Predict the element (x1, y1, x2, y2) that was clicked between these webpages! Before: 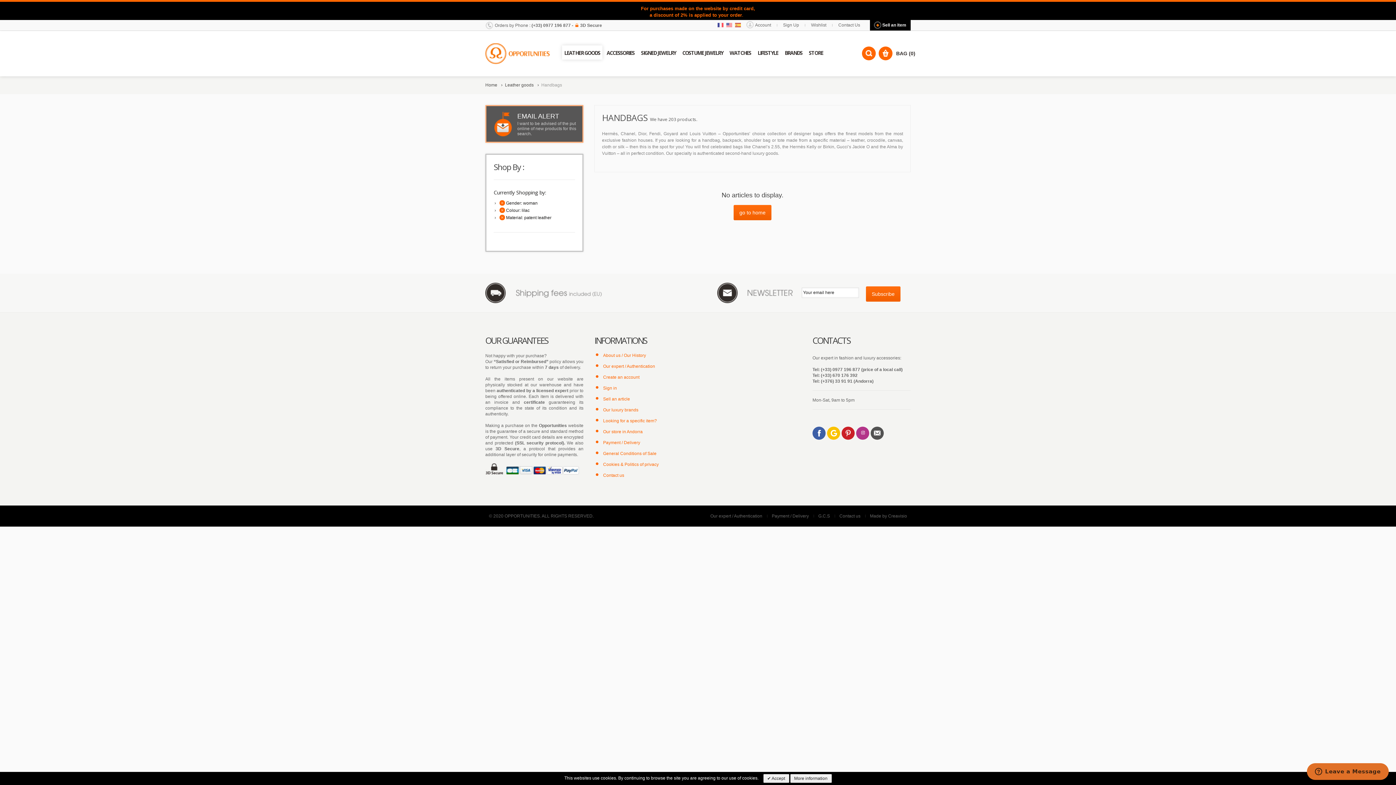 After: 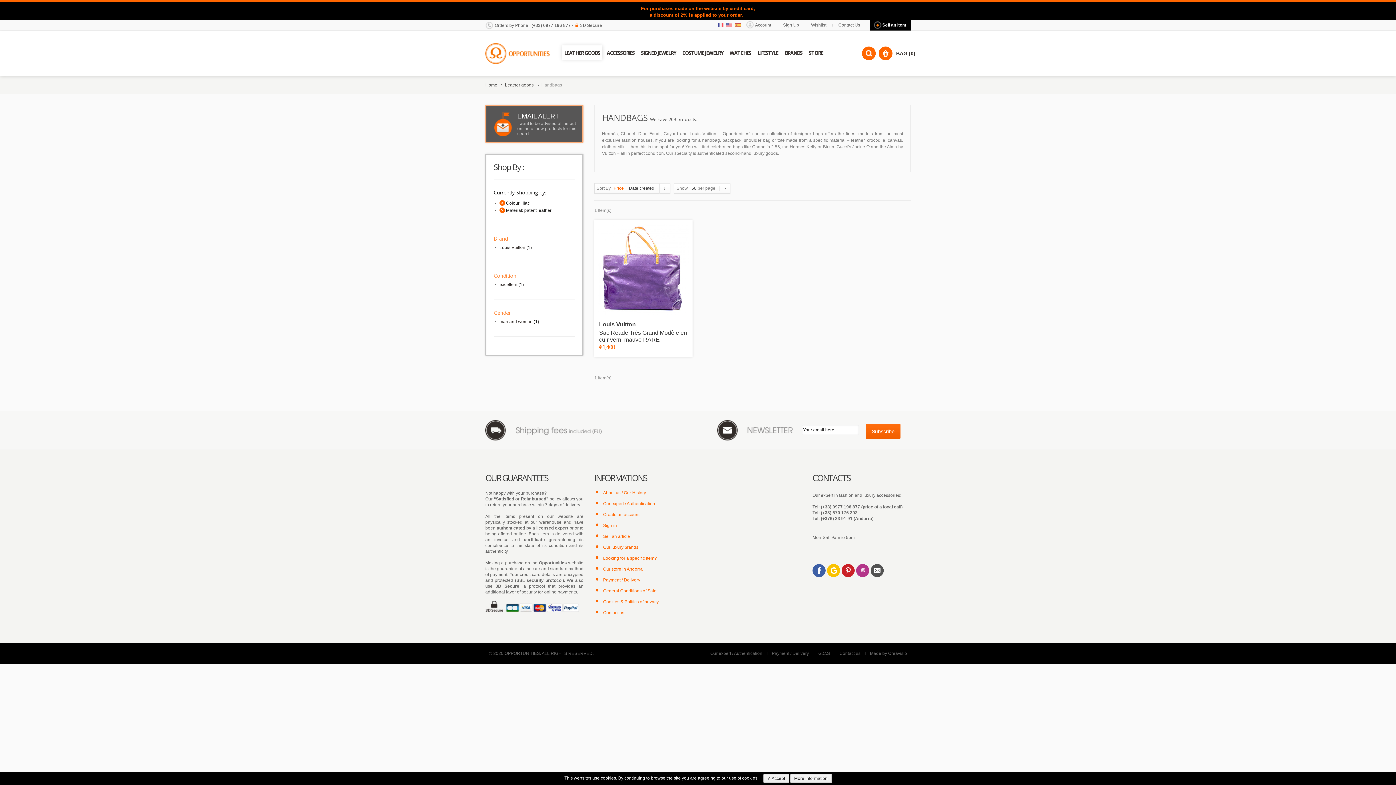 Action: label: Remove This Item bbox: (499, 200, 505, 205)